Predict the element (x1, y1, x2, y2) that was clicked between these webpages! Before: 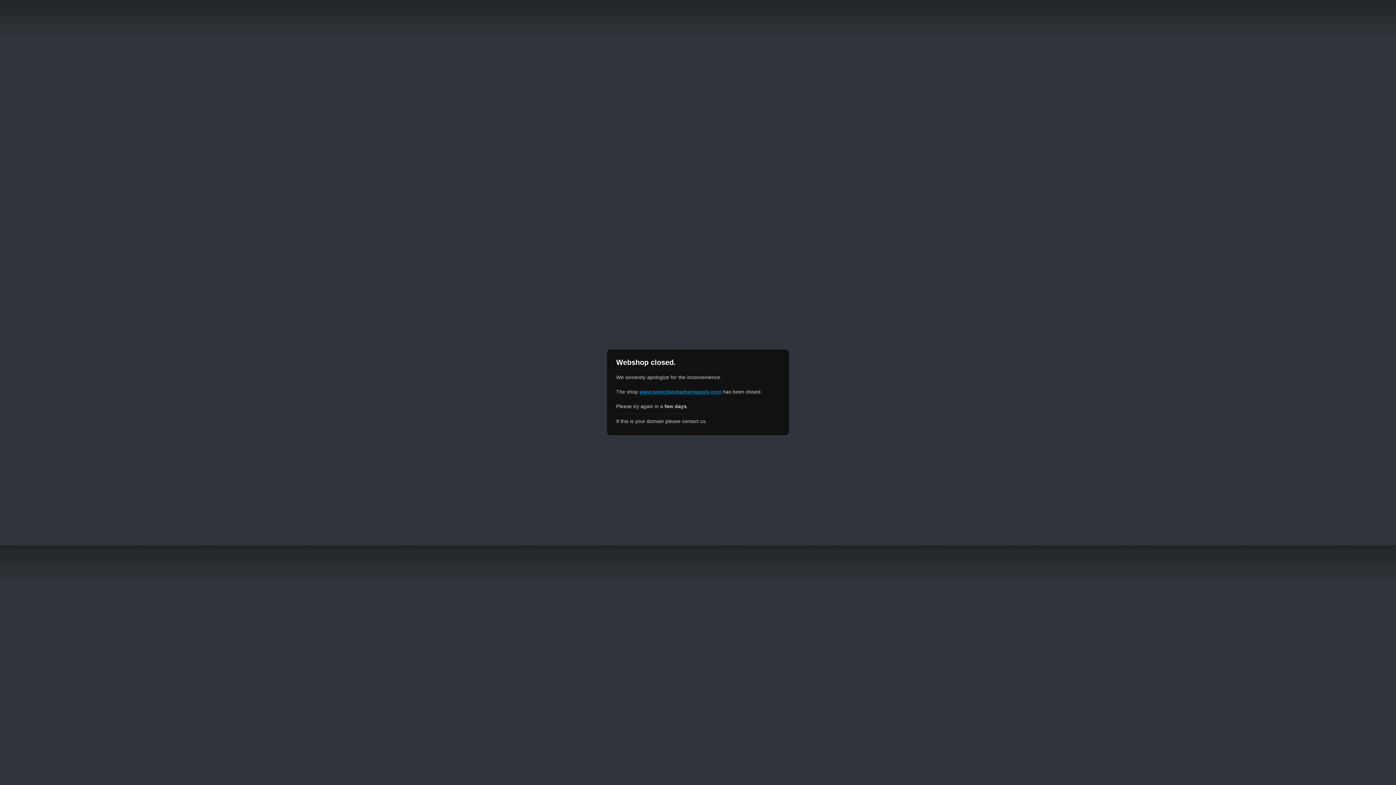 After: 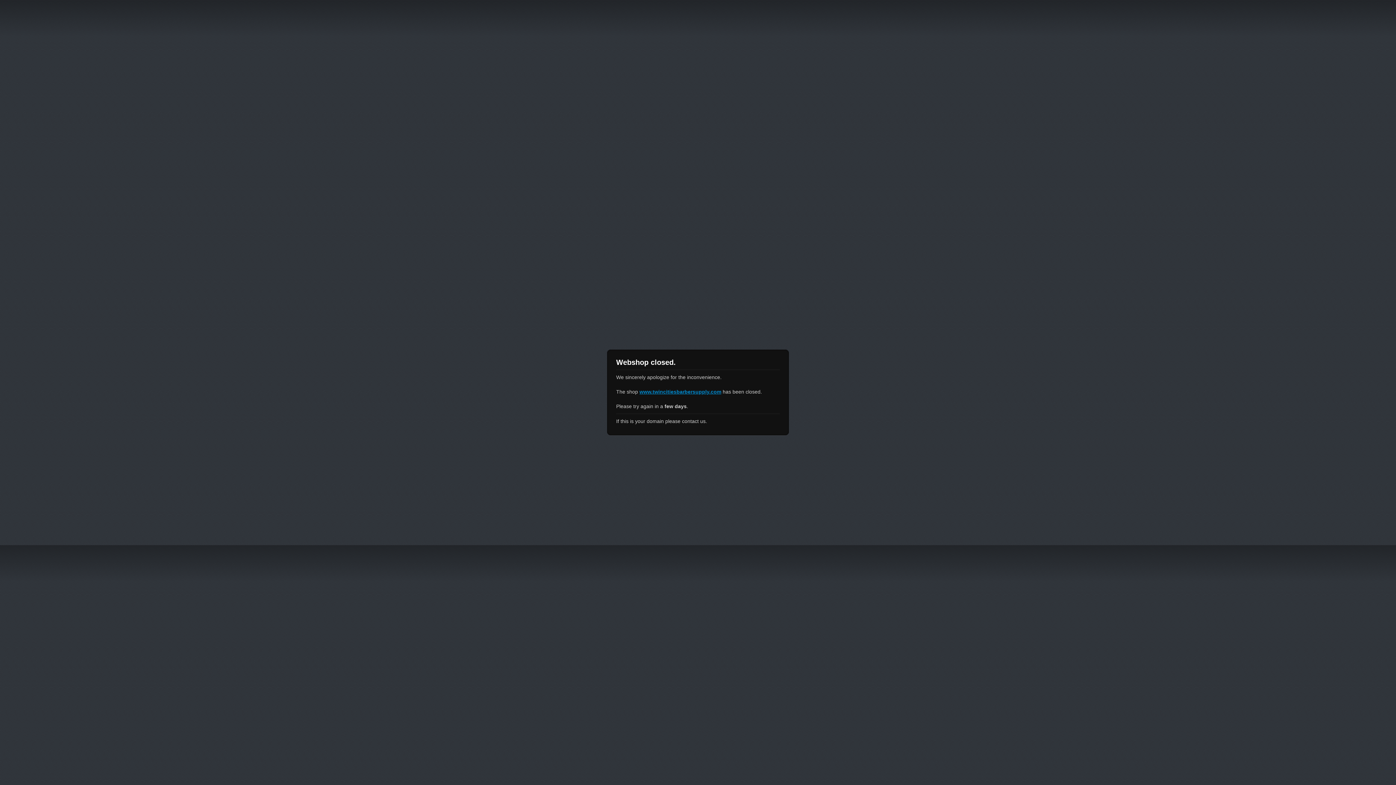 Action: label: www.twincitiesbarbersupply.com bbox: (639, 389, 721, 394)